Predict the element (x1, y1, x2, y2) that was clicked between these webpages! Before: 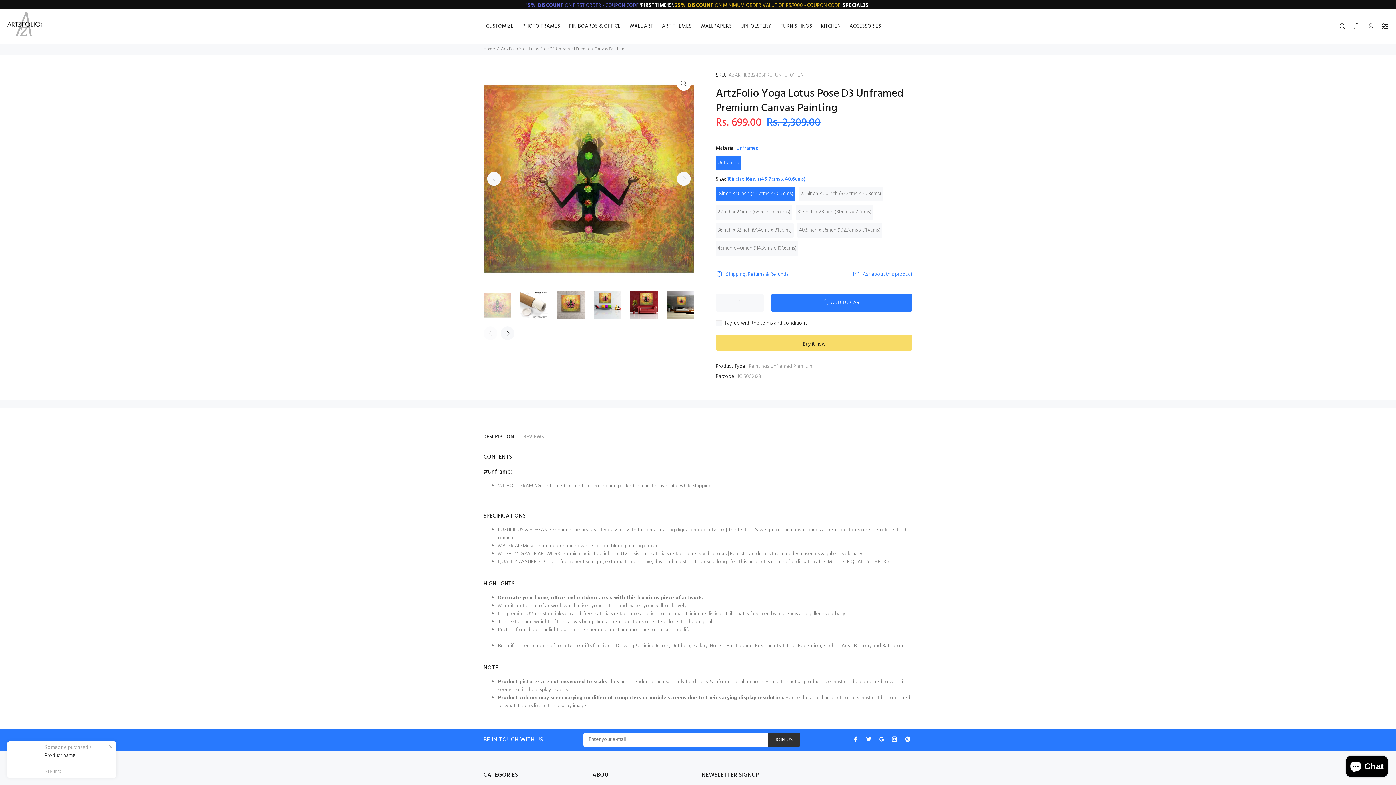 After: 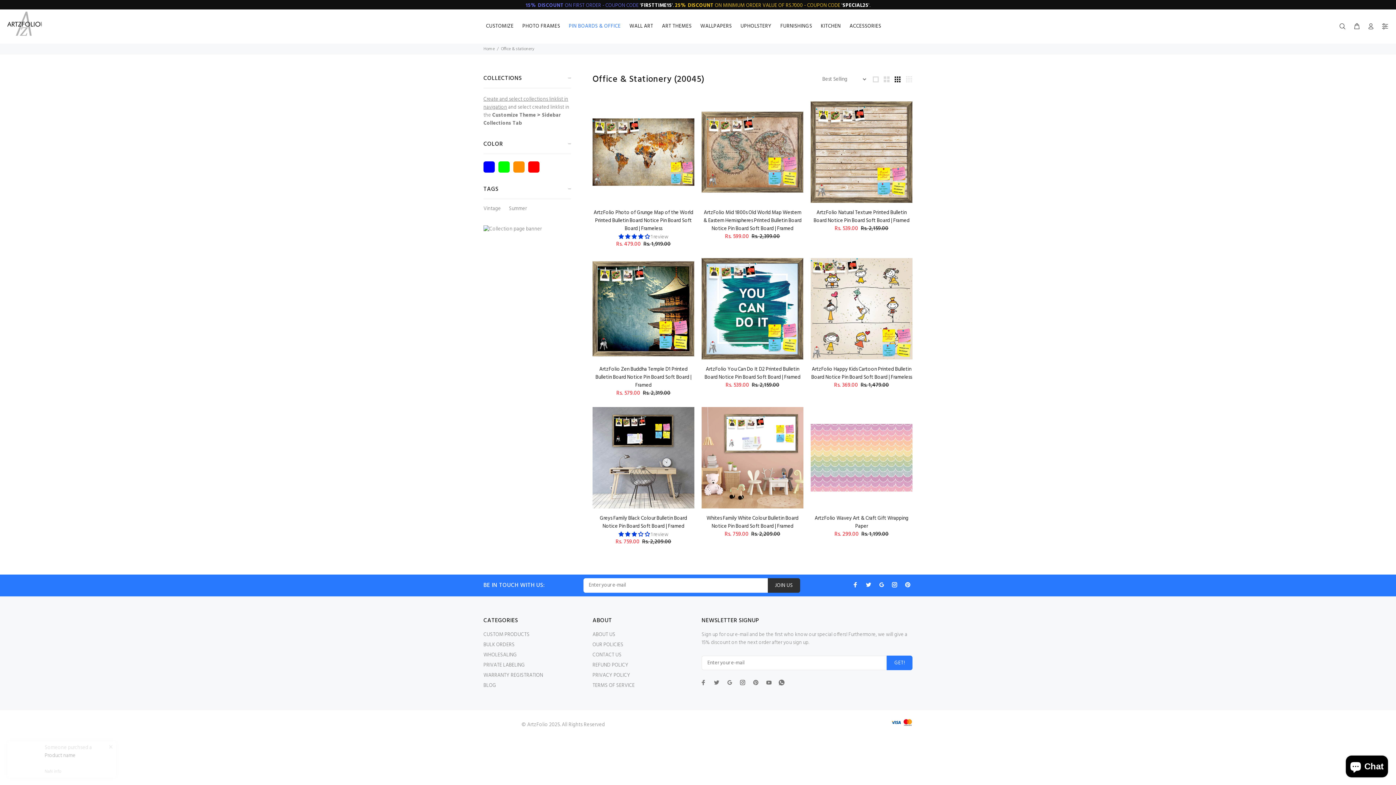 Action: bbox: (564, 20, 625, 32) label: PIN BOARDS & OFFICE